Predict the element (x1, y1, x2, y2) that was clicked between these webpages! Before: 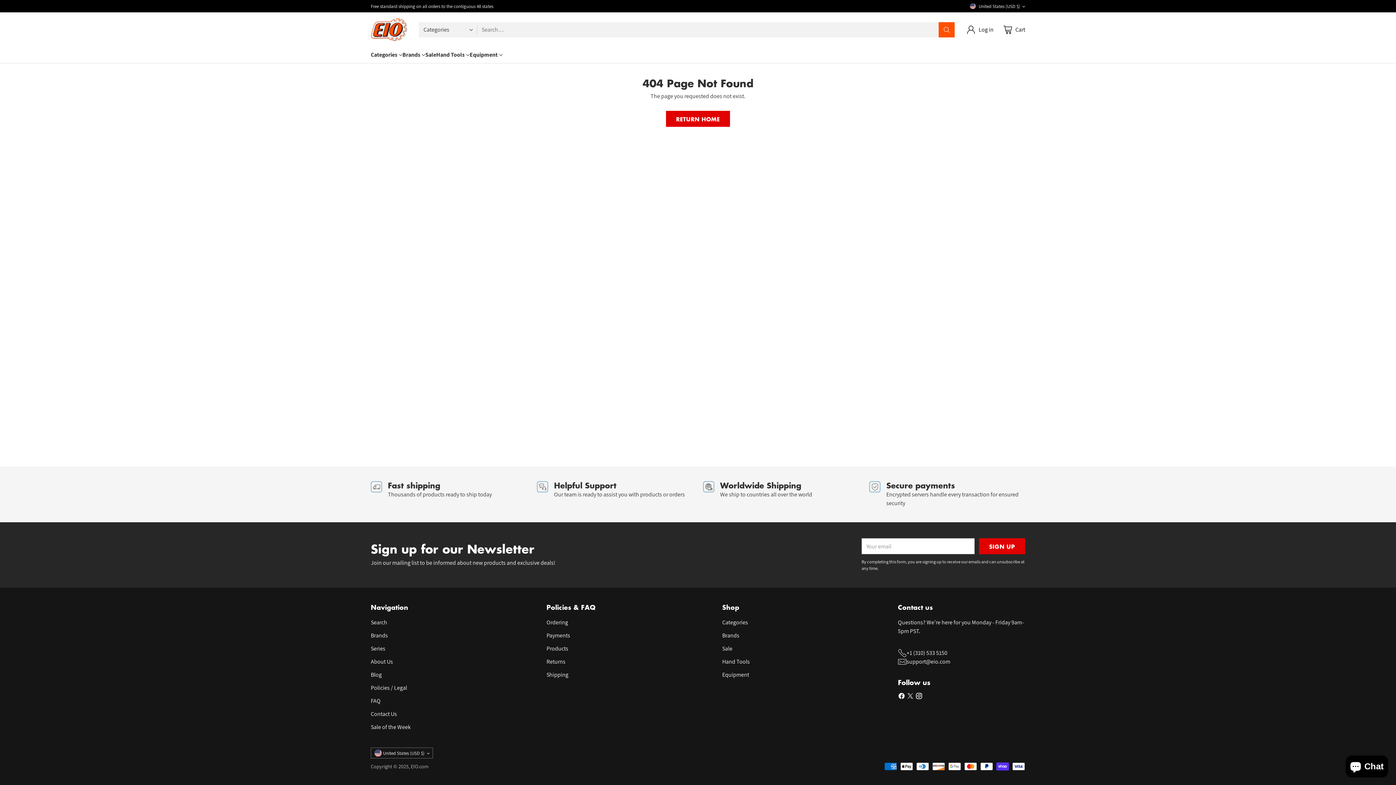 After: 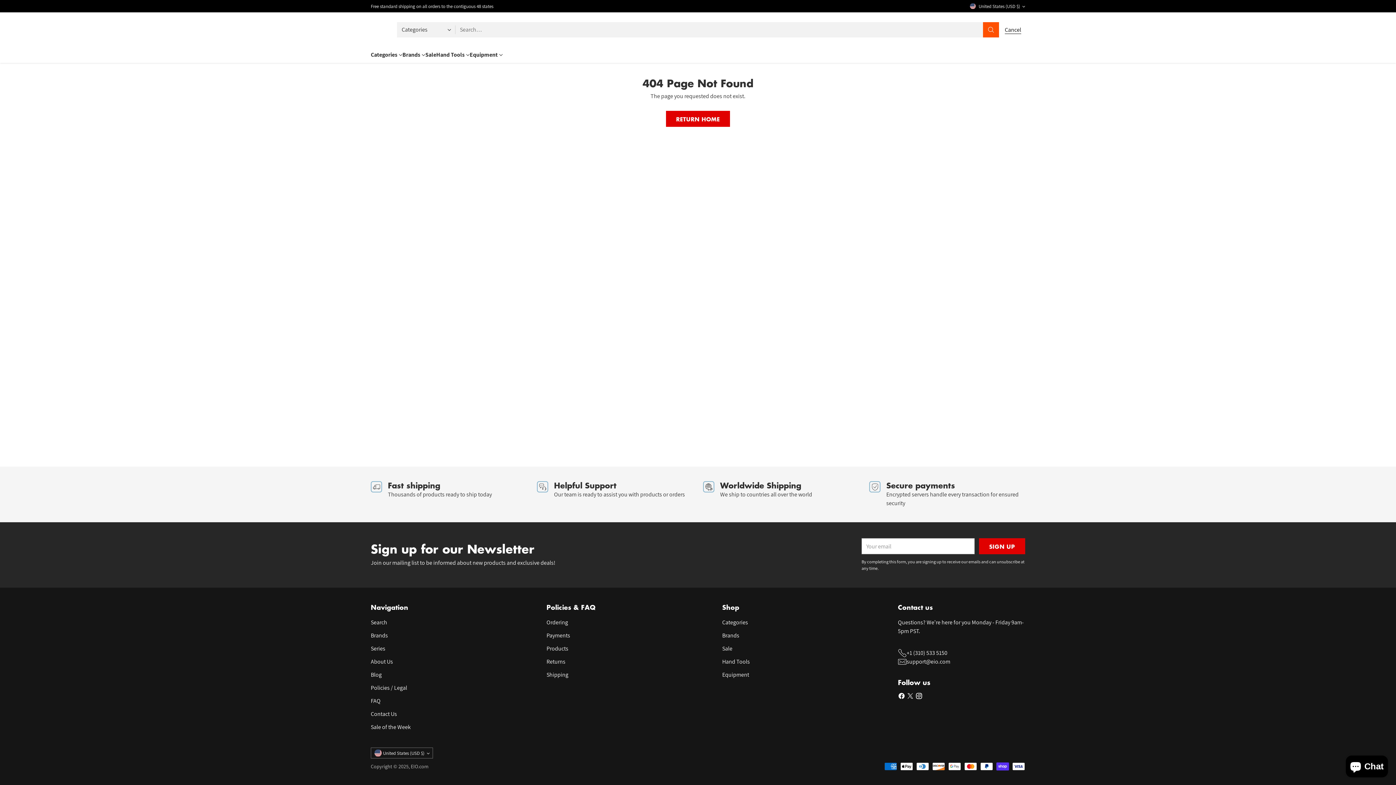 Action: label: Open search modal bbox: (477, 22, 954, 36)